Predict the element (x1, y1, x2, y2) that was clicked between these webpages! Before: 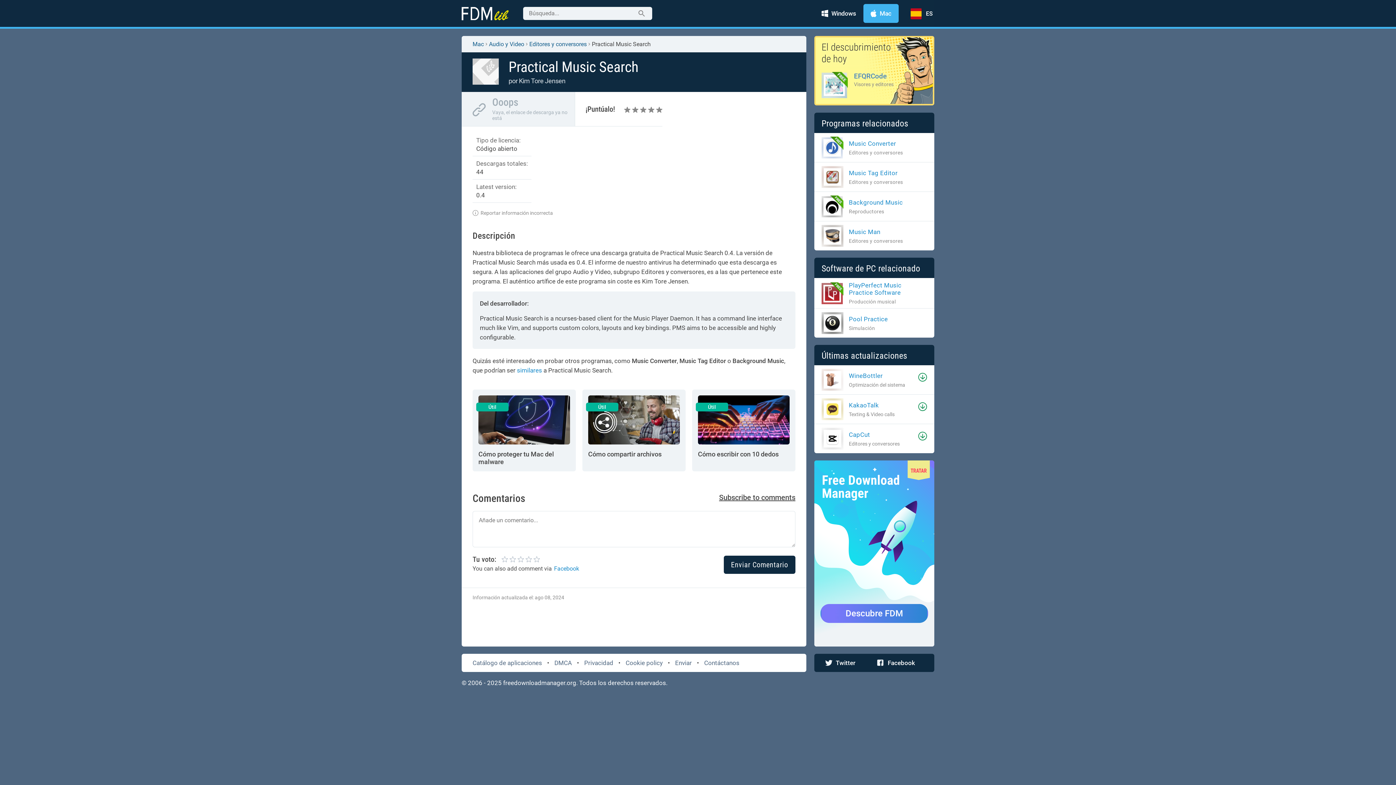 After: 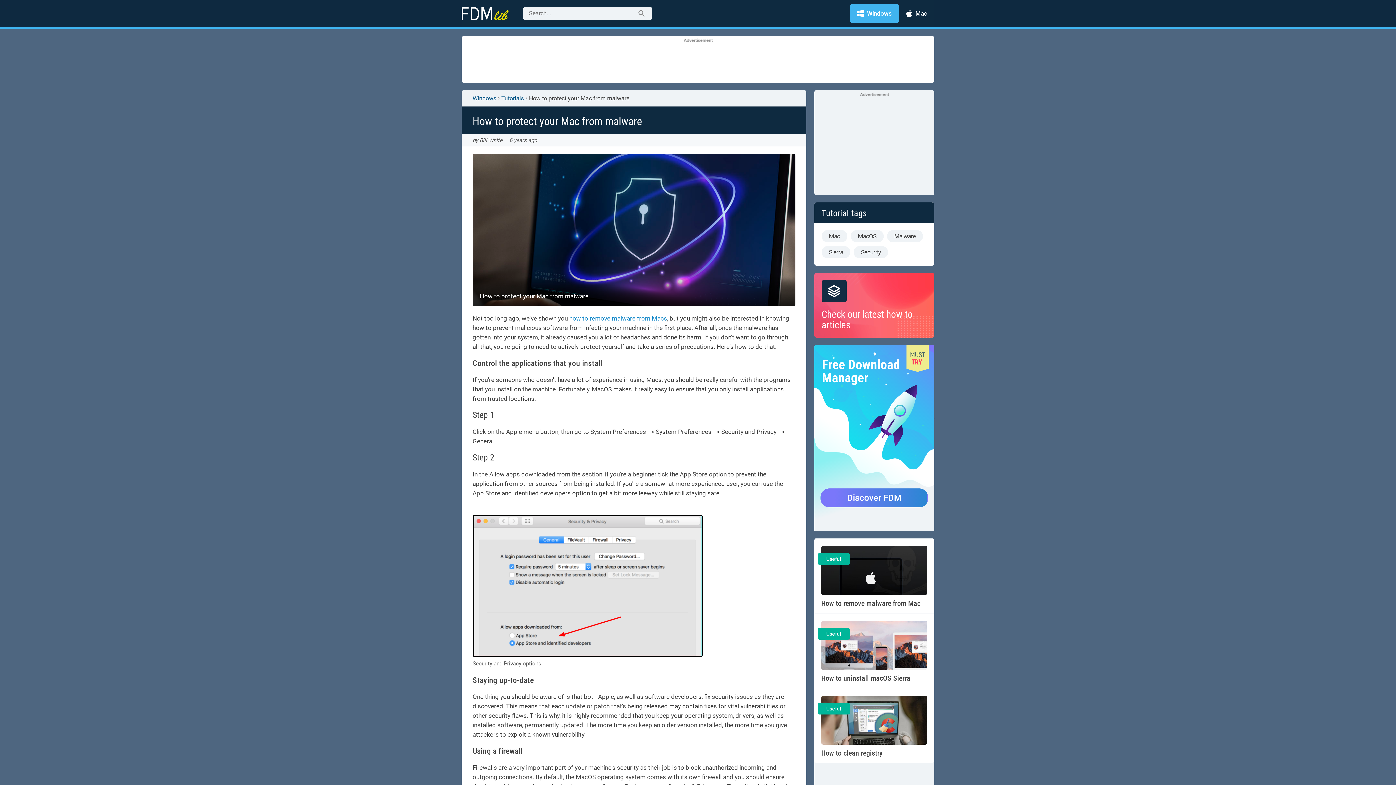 Action: label: Útil
Cómo proteger tu Mac del malware bbox: (472, 389, 576, 471)